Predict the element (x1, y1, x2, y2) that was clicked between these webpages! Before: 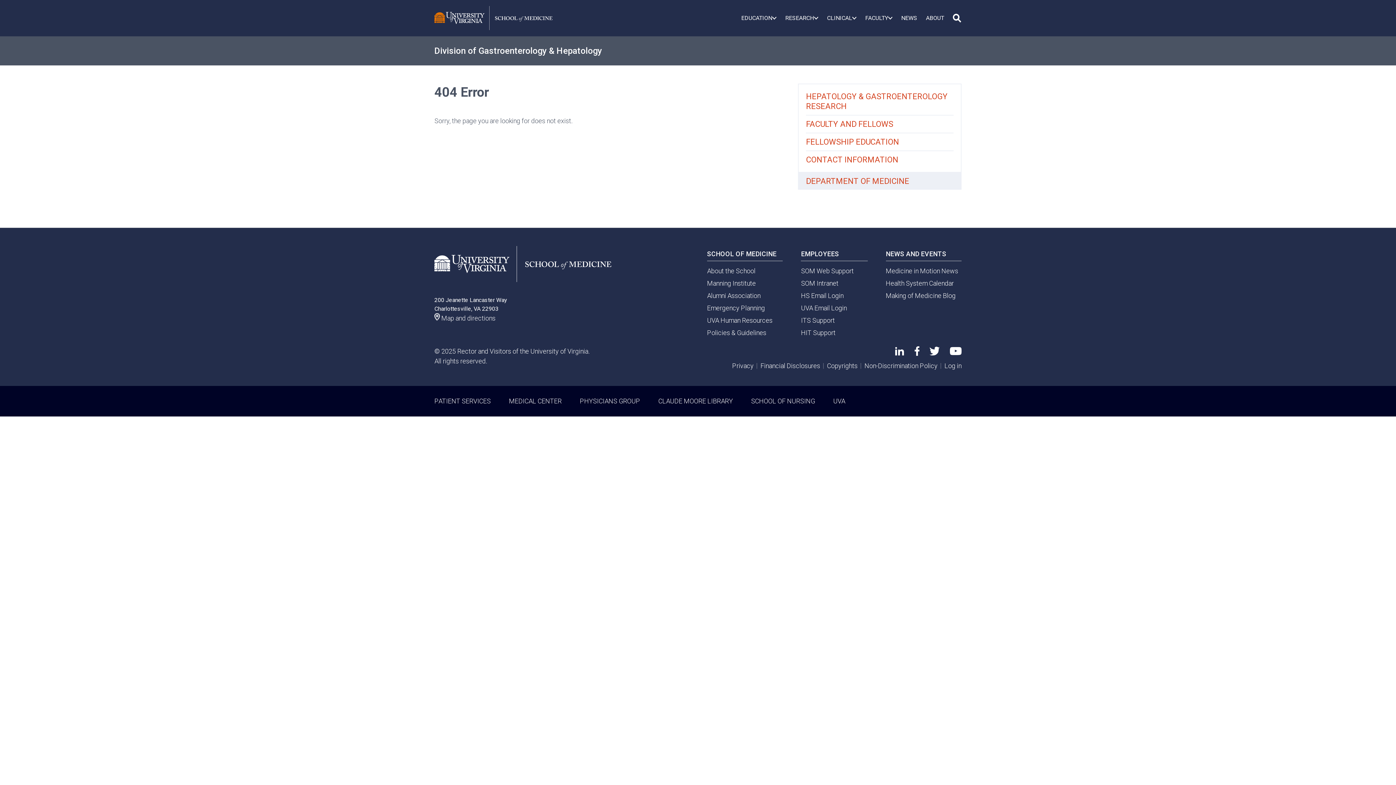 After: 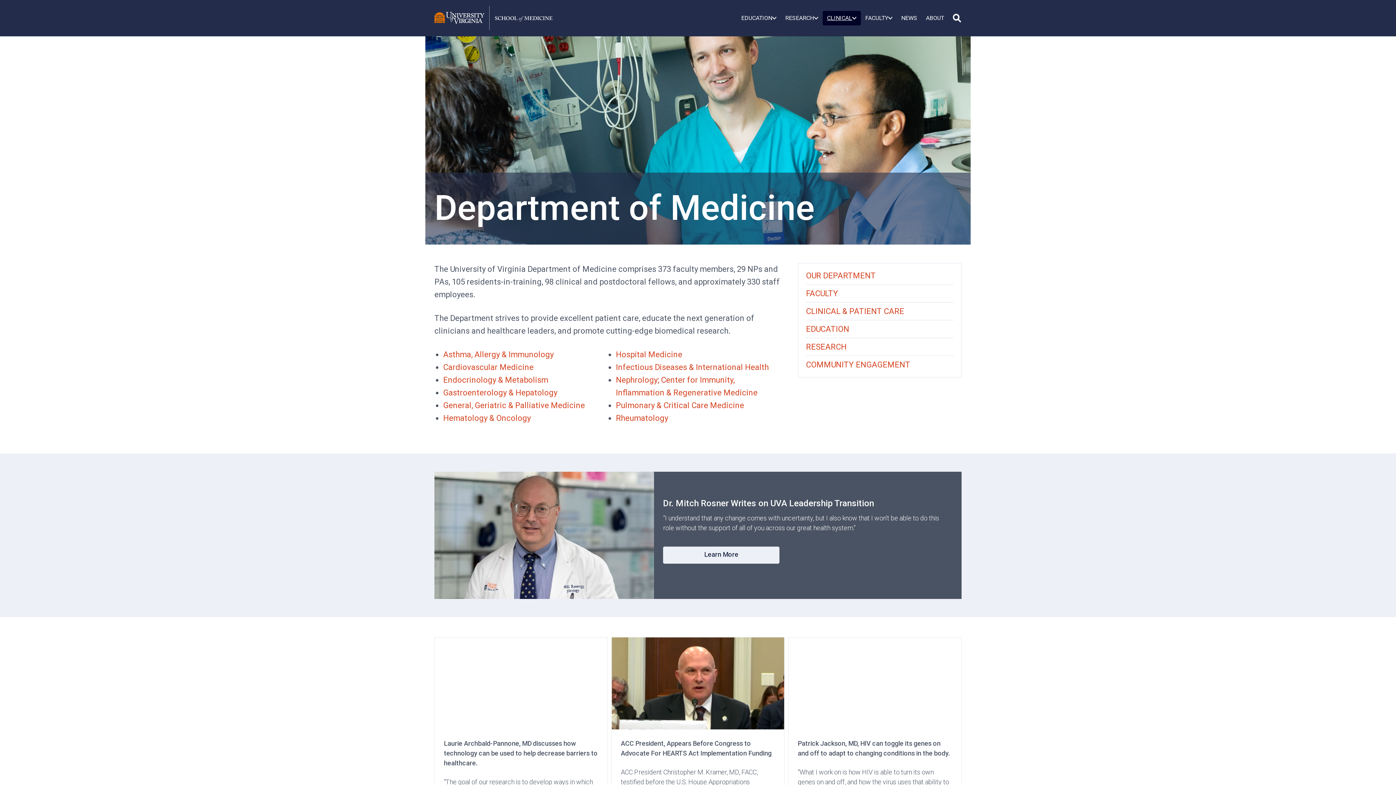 Action: bbox: (798, 172, 961, 189) label: DEPARTMENT OF MEDICINE